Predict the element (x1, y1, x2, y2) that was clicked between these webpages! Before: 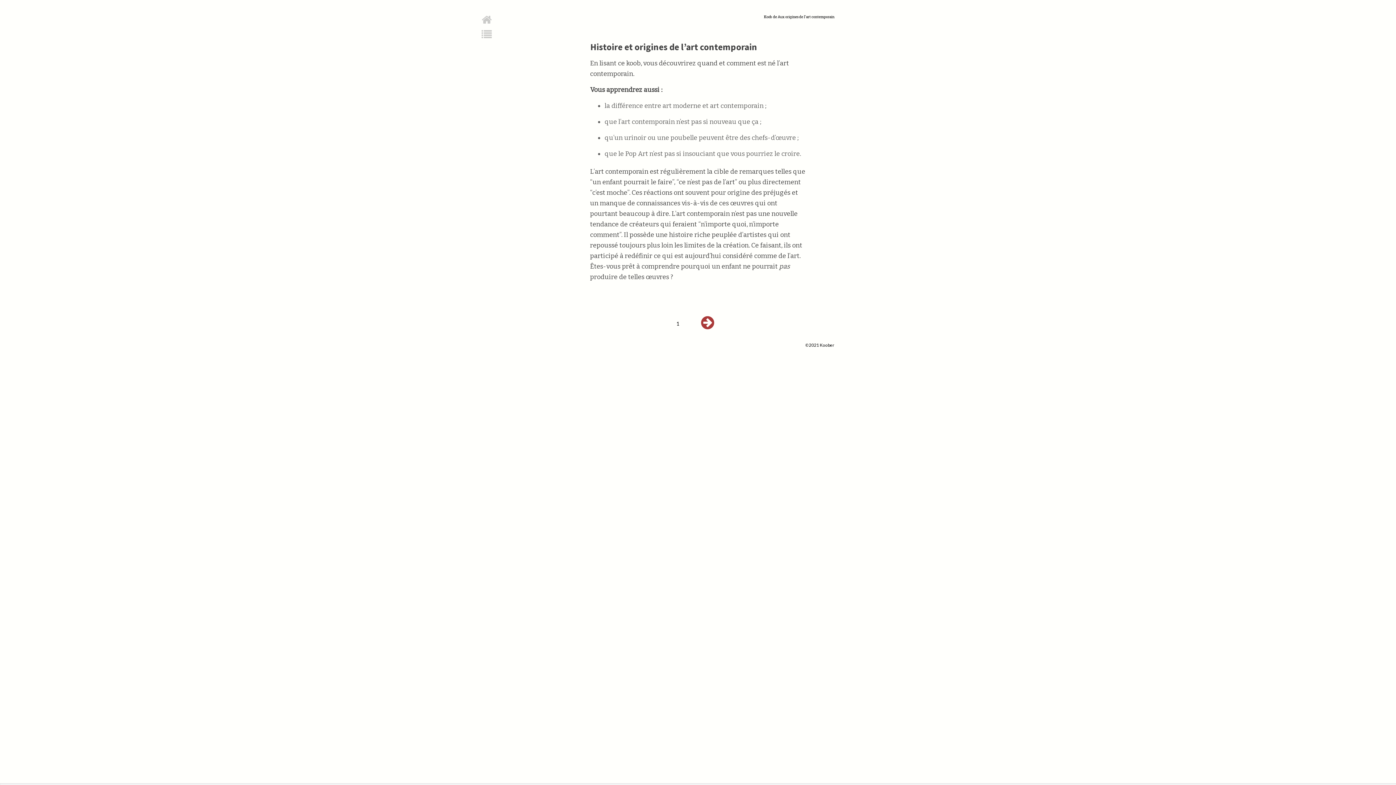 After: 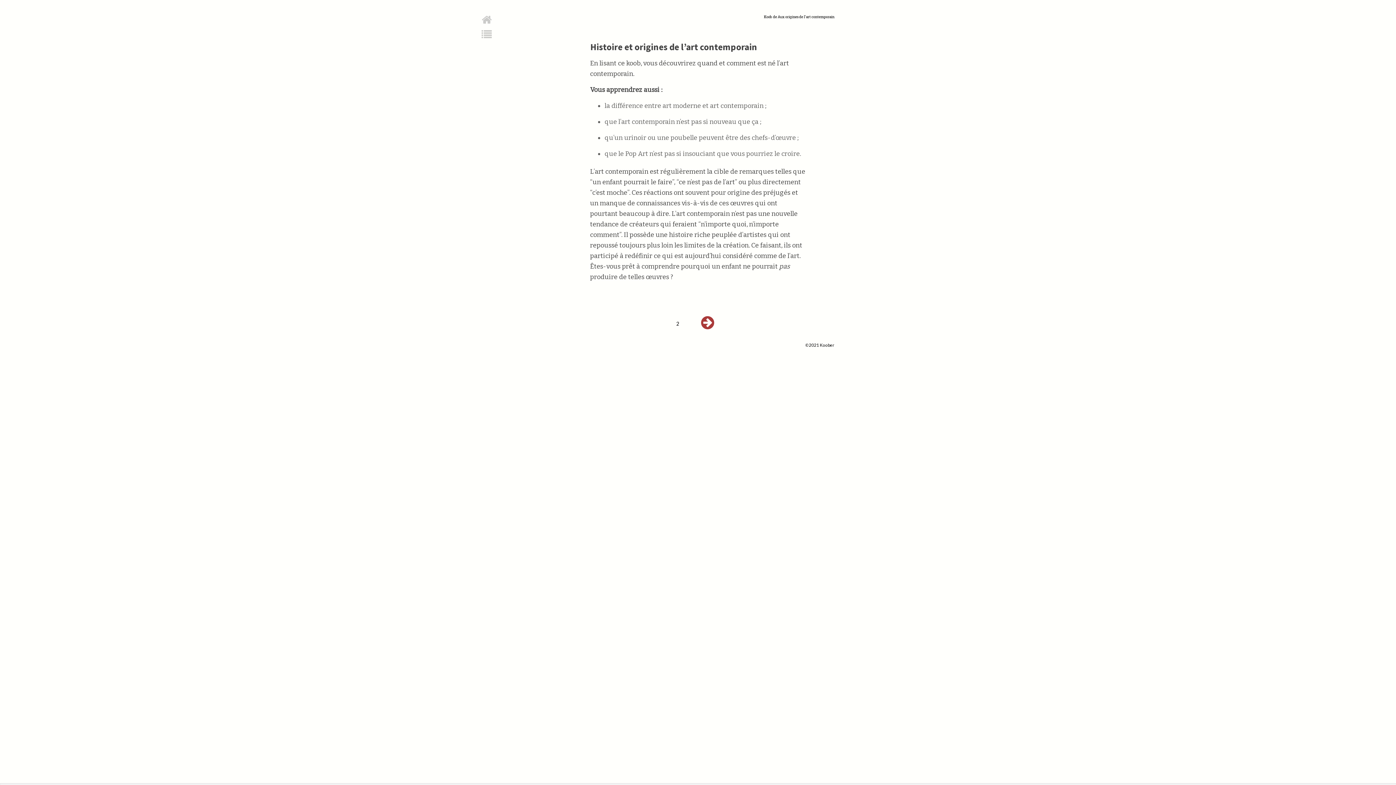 Action: bbox: (699, 315, 716, 331)